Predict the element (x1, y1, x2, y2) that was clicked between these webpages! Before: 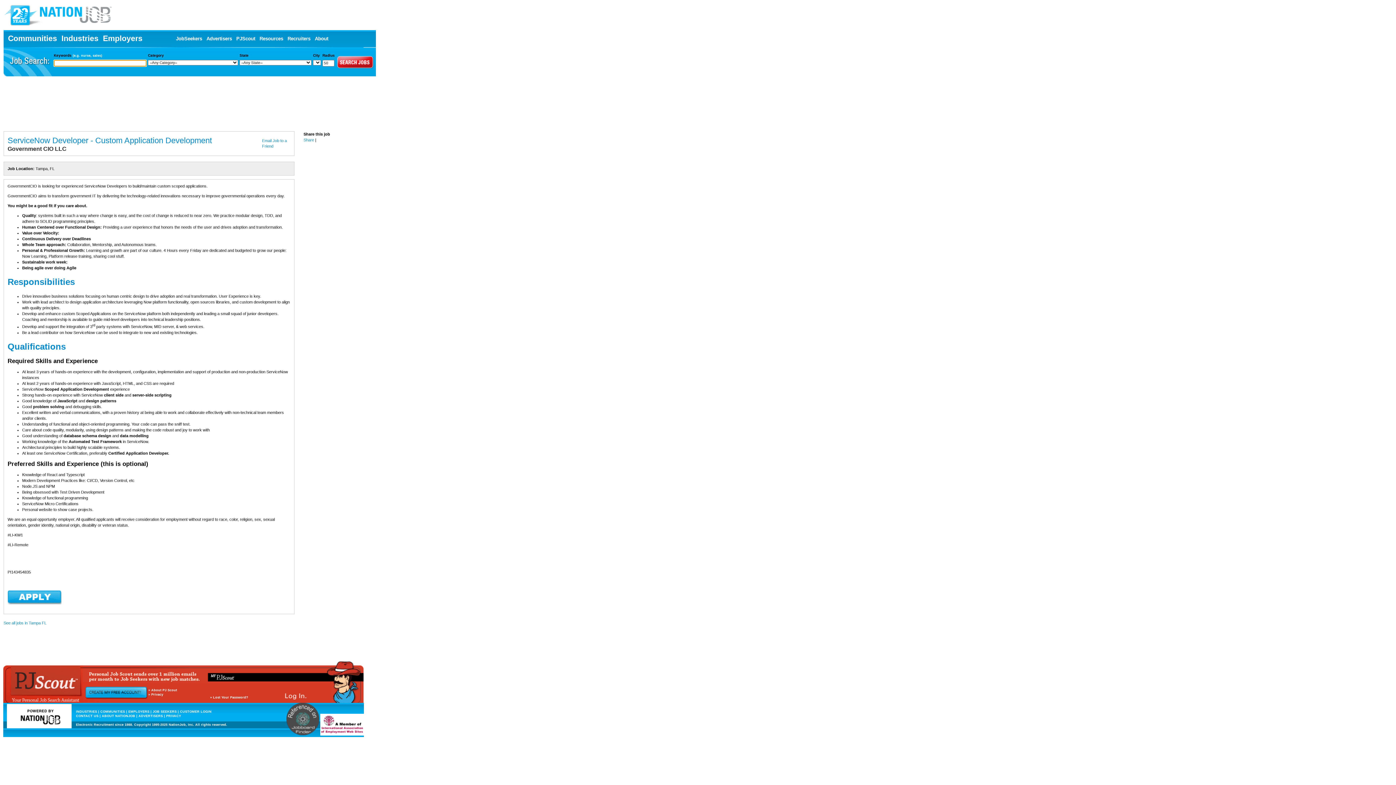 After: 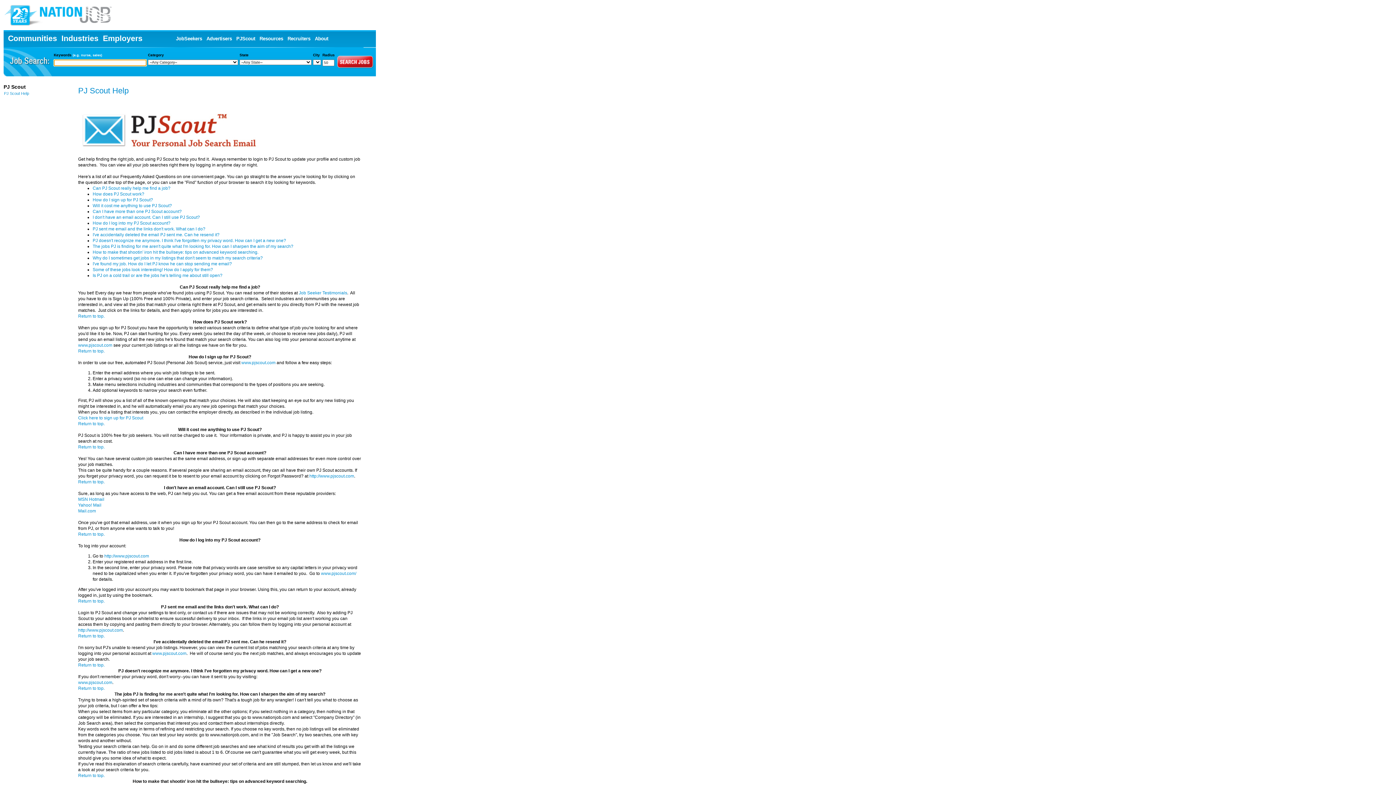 Action: bbox: (151, 688, 177, 692) label: About PJ Scout